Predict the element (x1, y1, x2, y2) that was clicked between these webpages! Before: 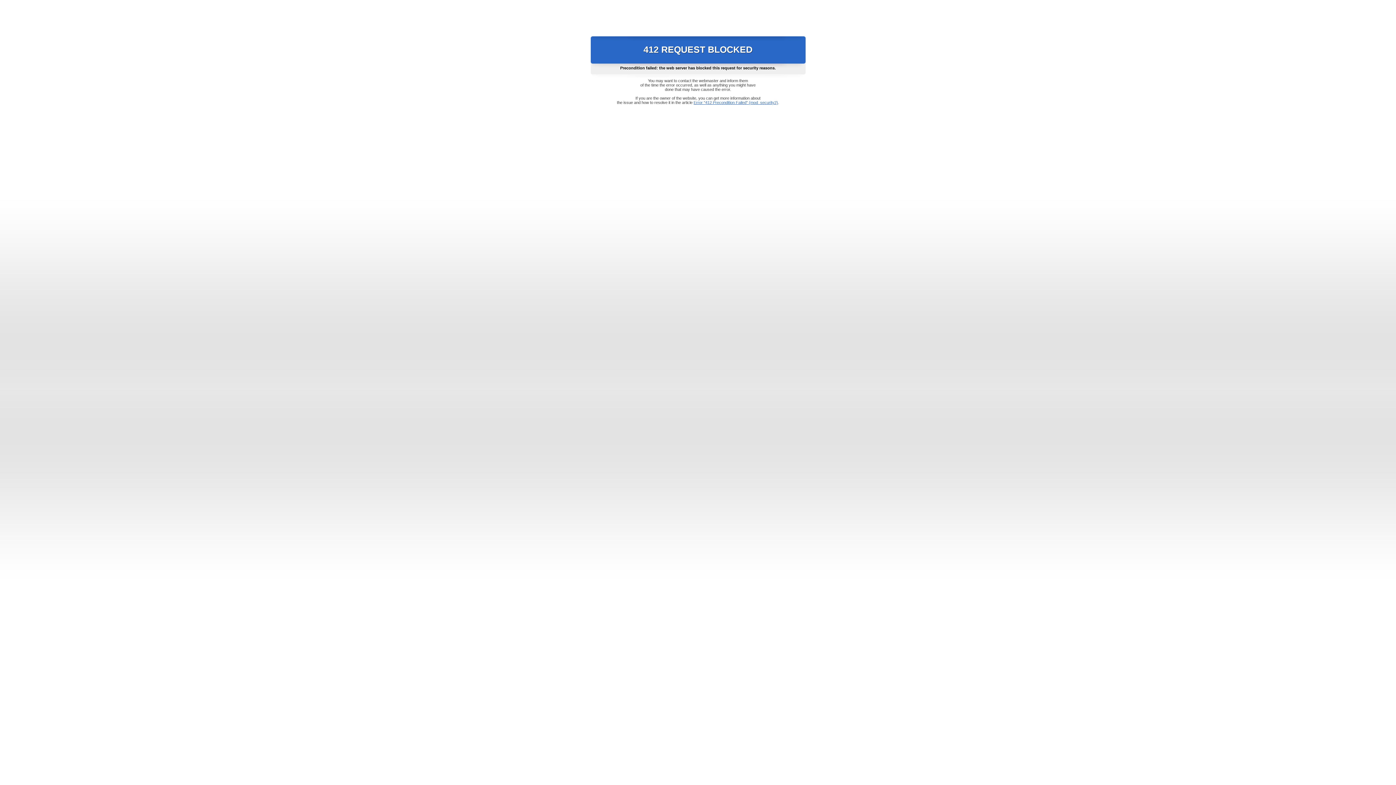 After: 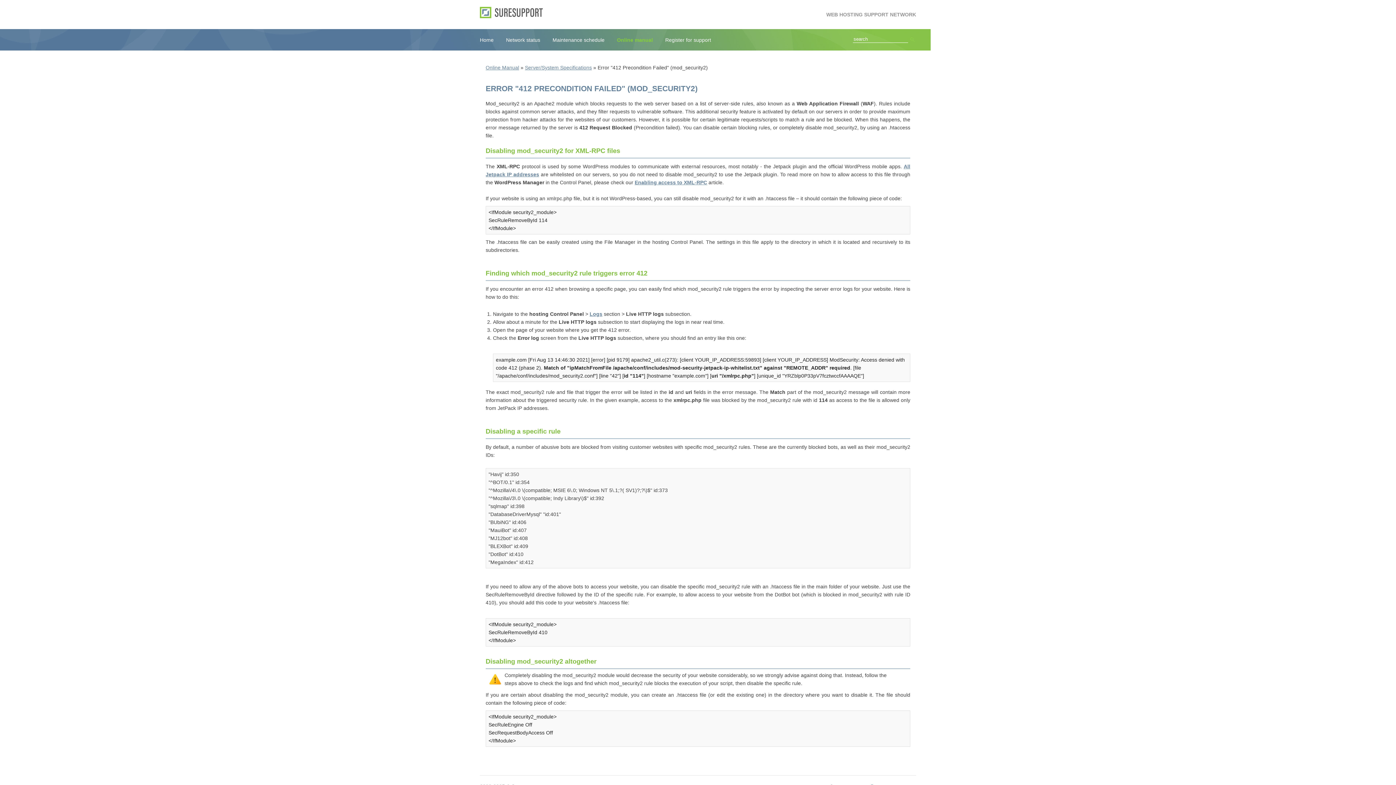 Action: bbox: (693, 100, 778, 104) label: Error "412 Precondition Failed" (mod_security2)